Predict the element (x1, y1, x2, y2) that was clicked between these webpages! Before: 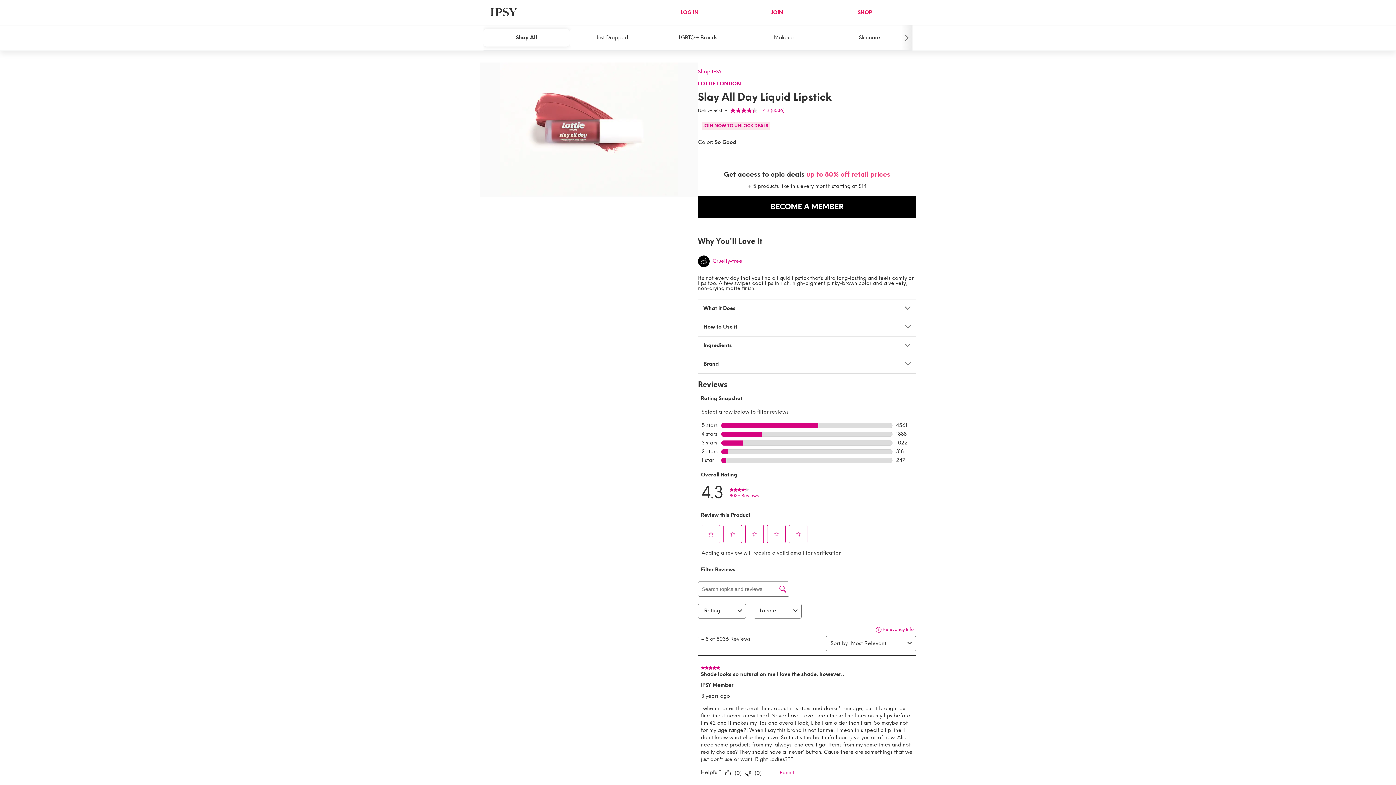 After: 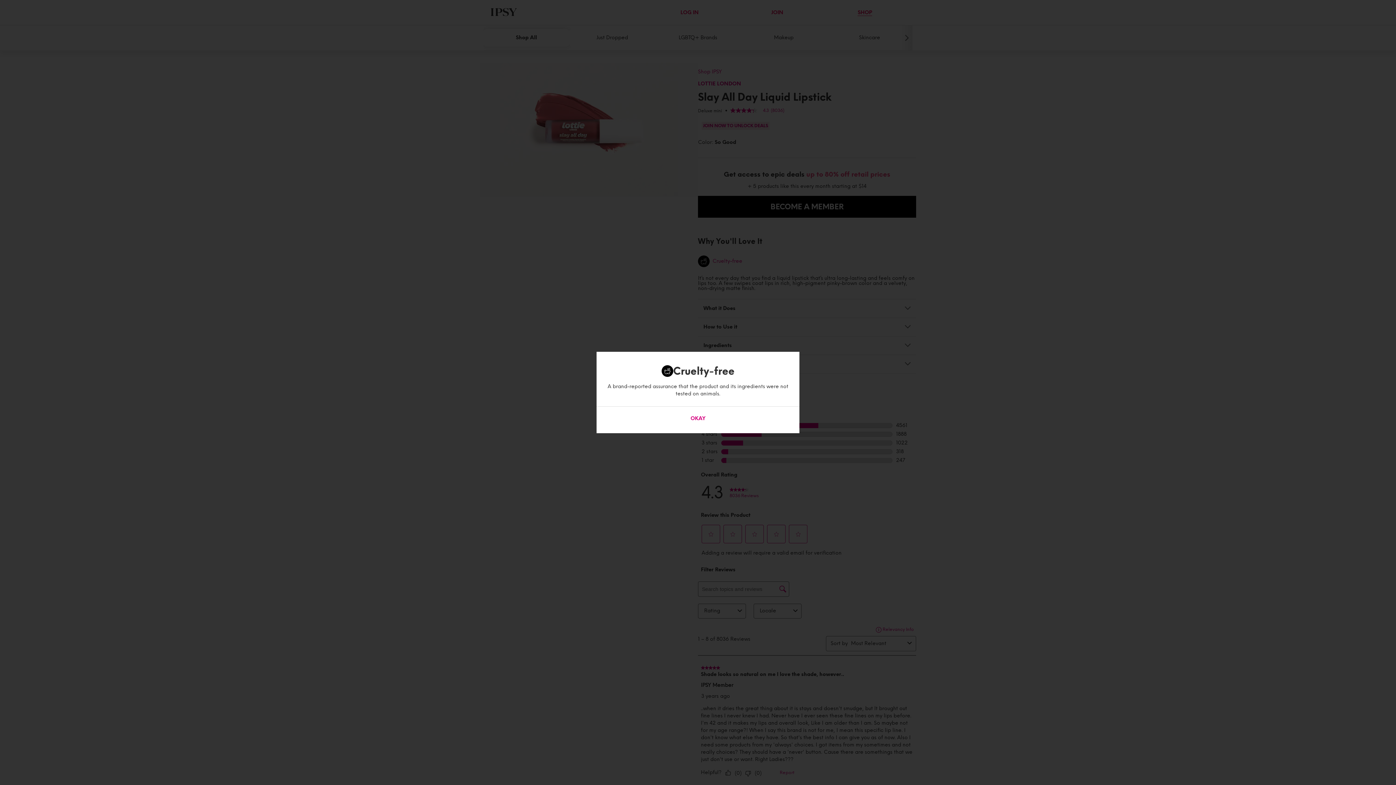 Action: bbox: (698, 254, 742, 265) label: Cruelty-free